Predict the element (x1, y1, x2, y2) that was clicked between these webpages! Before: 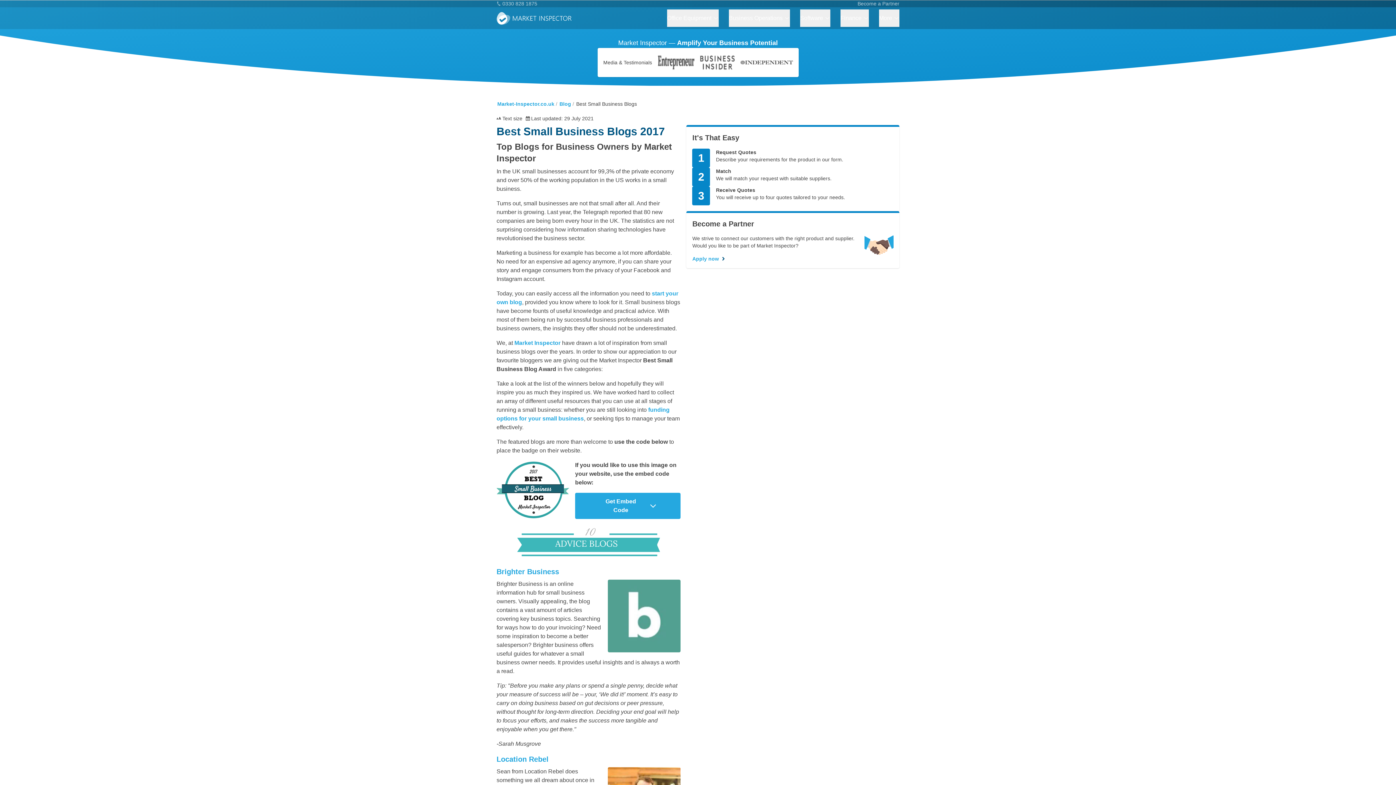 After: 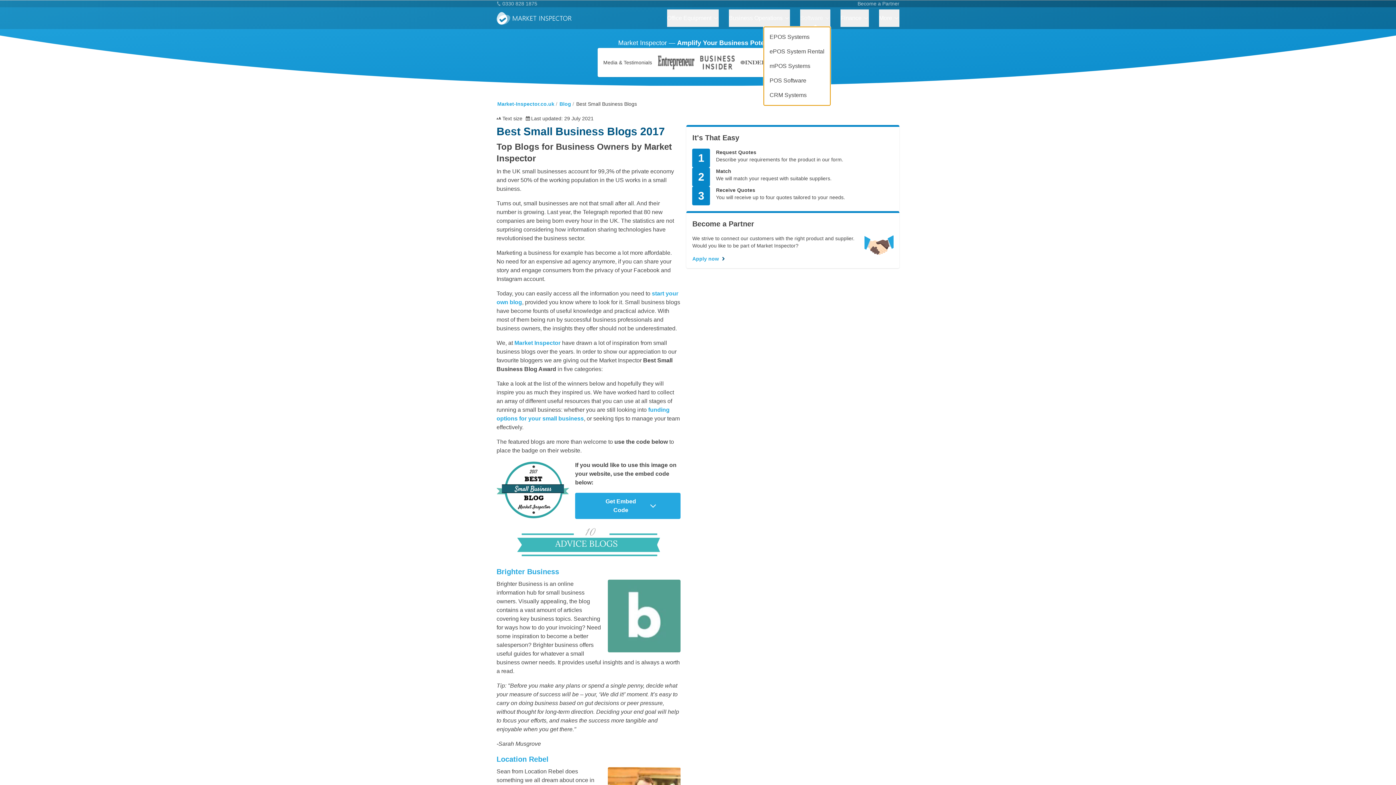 Action: label: Software bbox: (800, 9, 830, 26)